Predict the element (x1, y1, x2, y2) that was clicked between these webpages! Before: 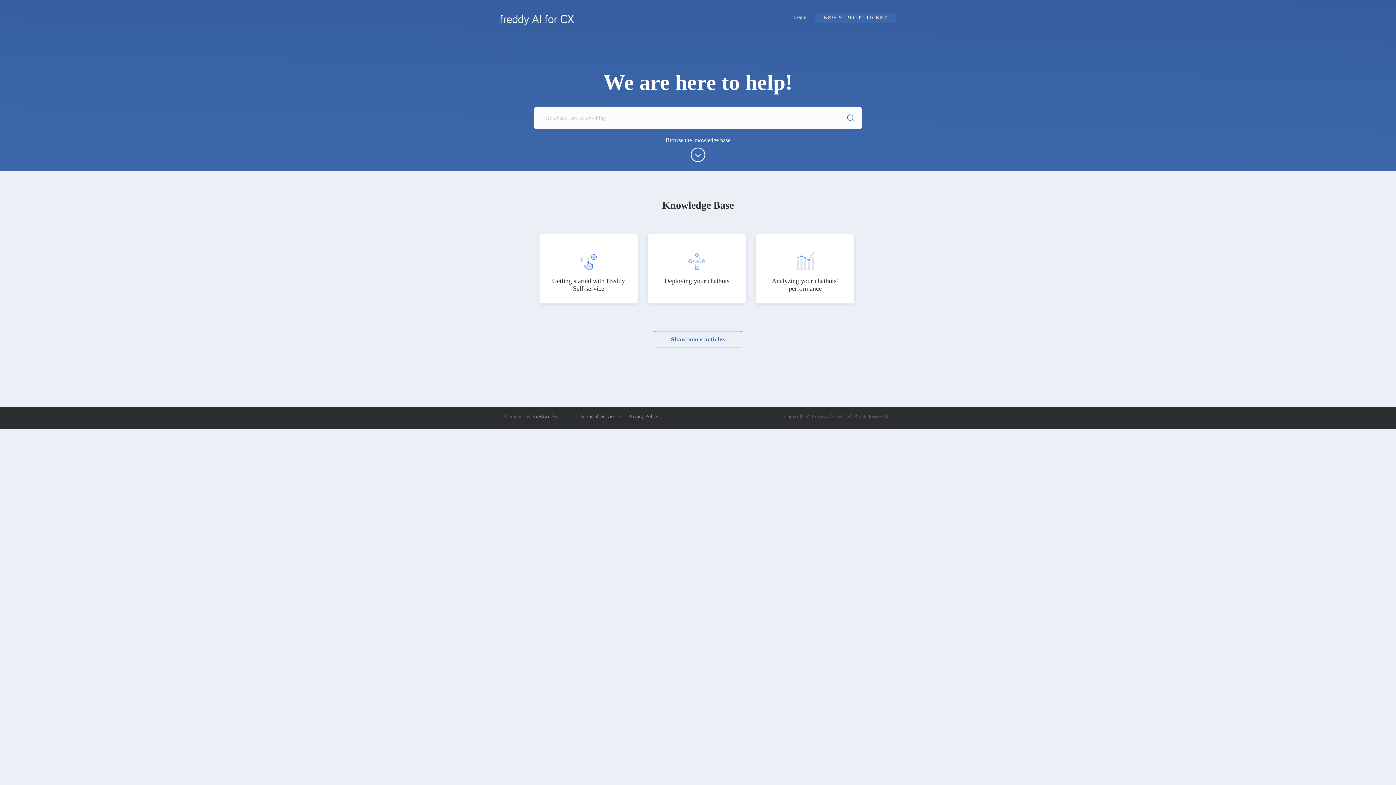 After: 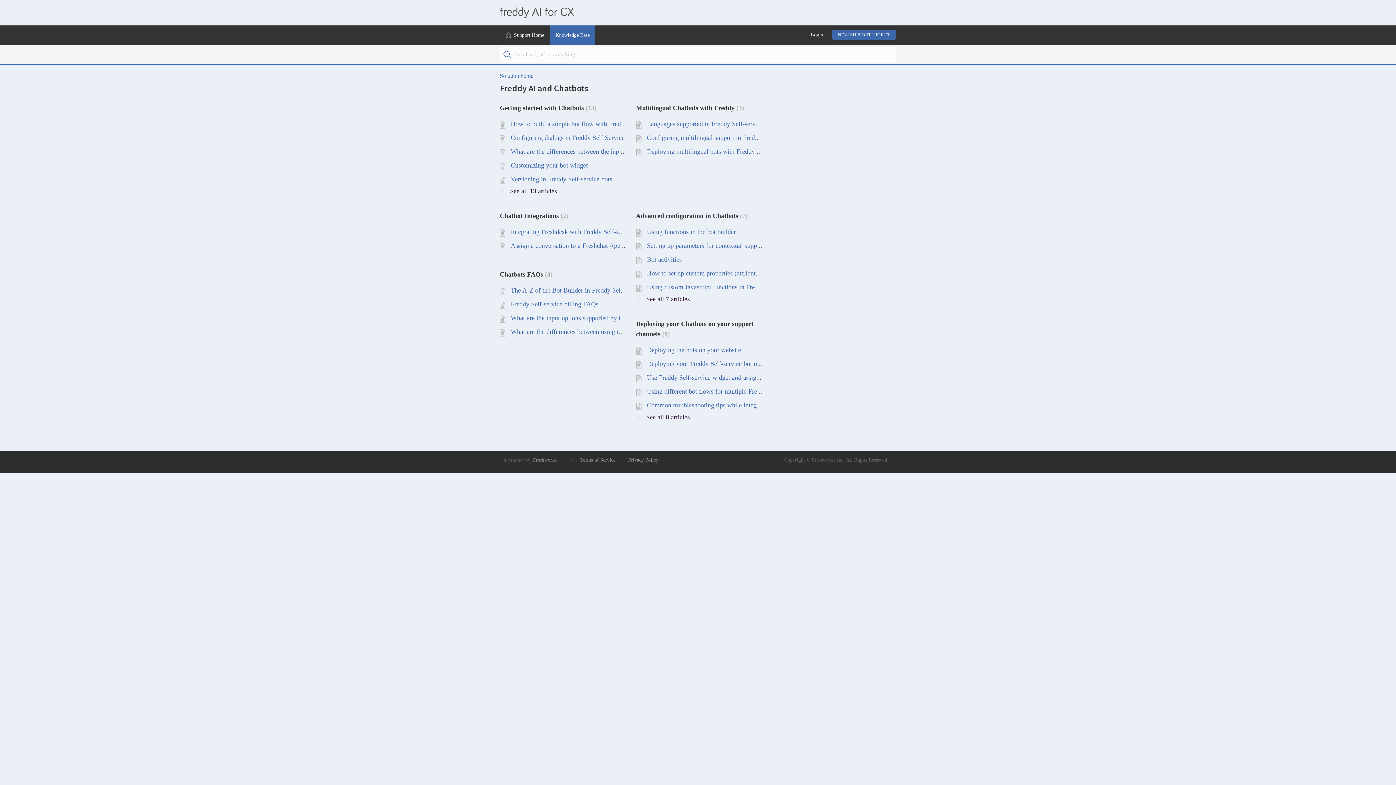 Action: bbox: (654, 331, 742, 347) label: Show more articles